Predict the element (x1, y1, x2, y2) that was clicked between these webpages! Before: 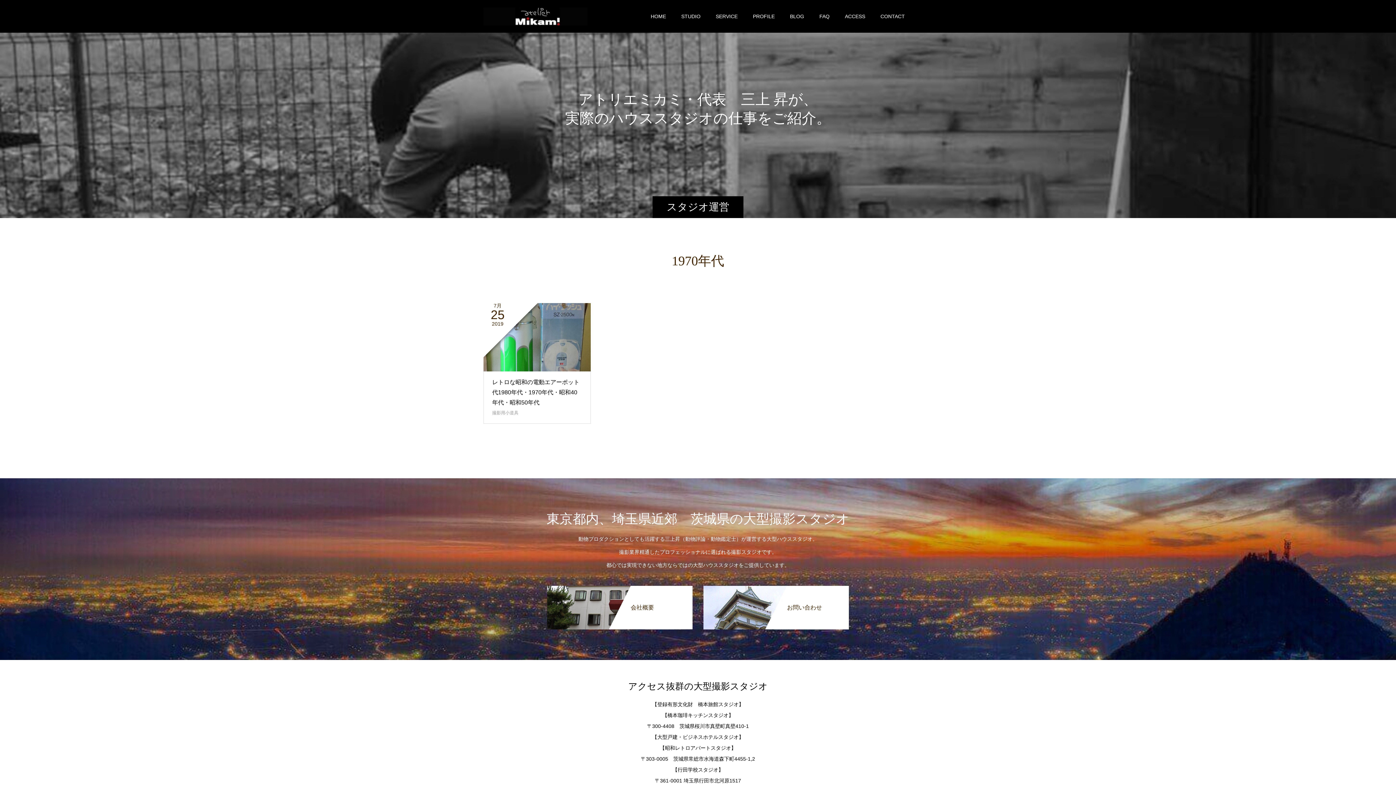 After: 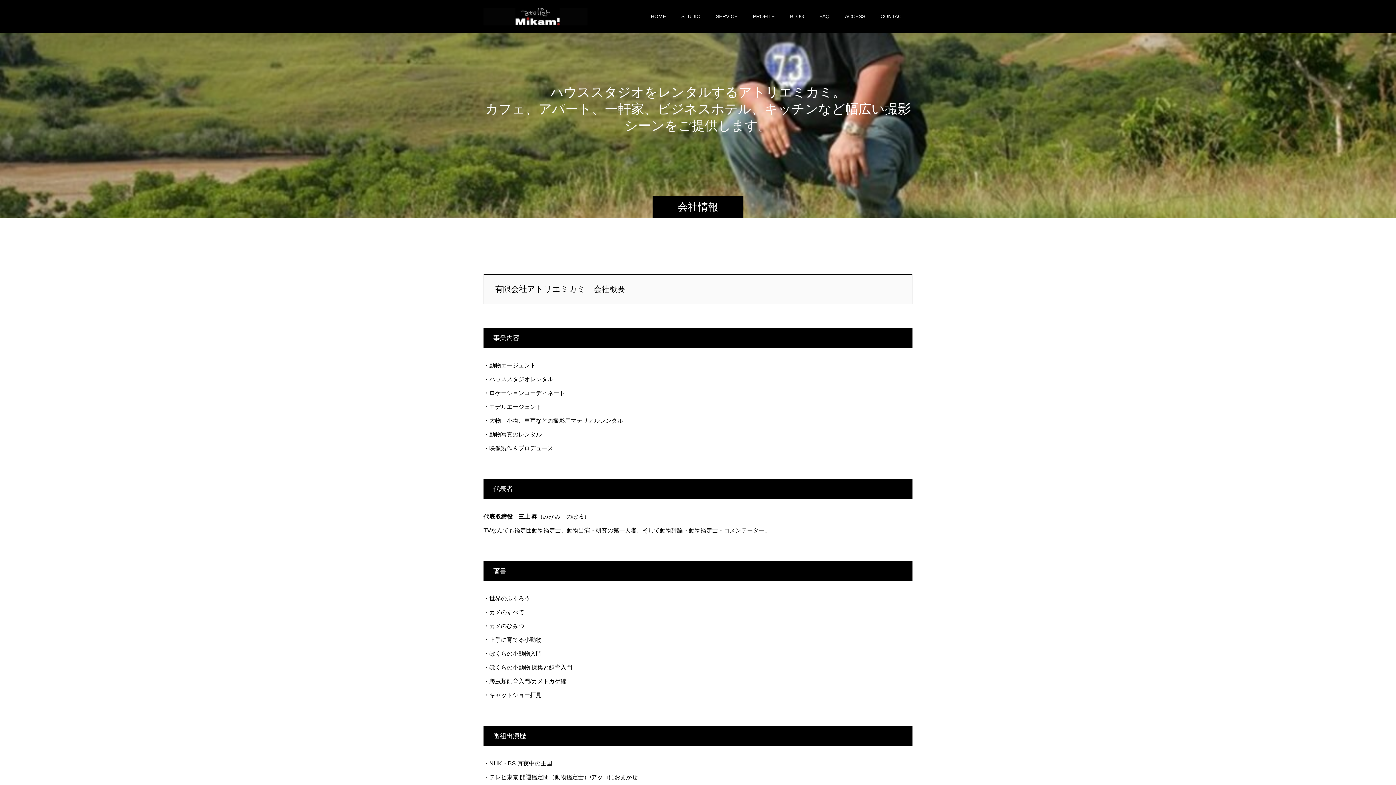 Action: bbox: (547, 586, 692, 629) label: 会社概要